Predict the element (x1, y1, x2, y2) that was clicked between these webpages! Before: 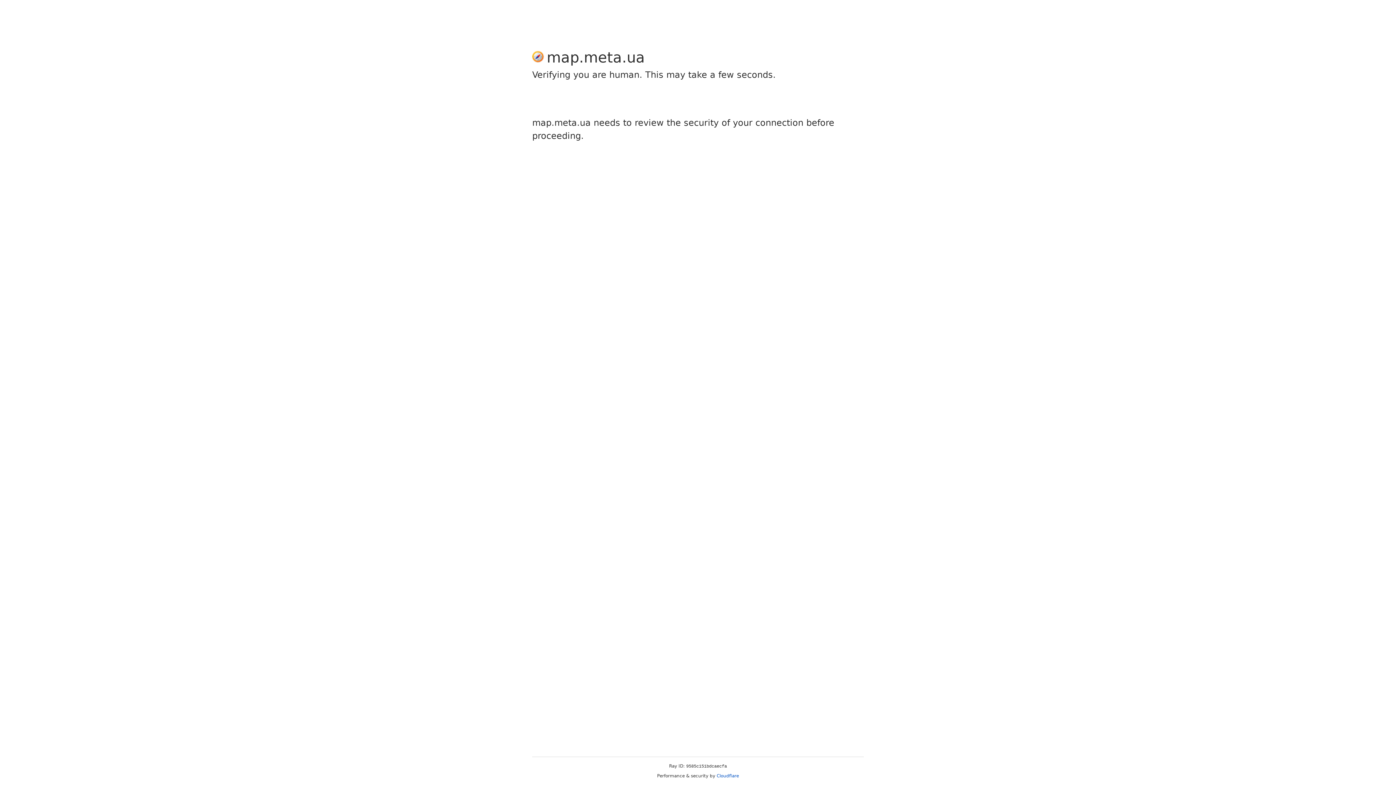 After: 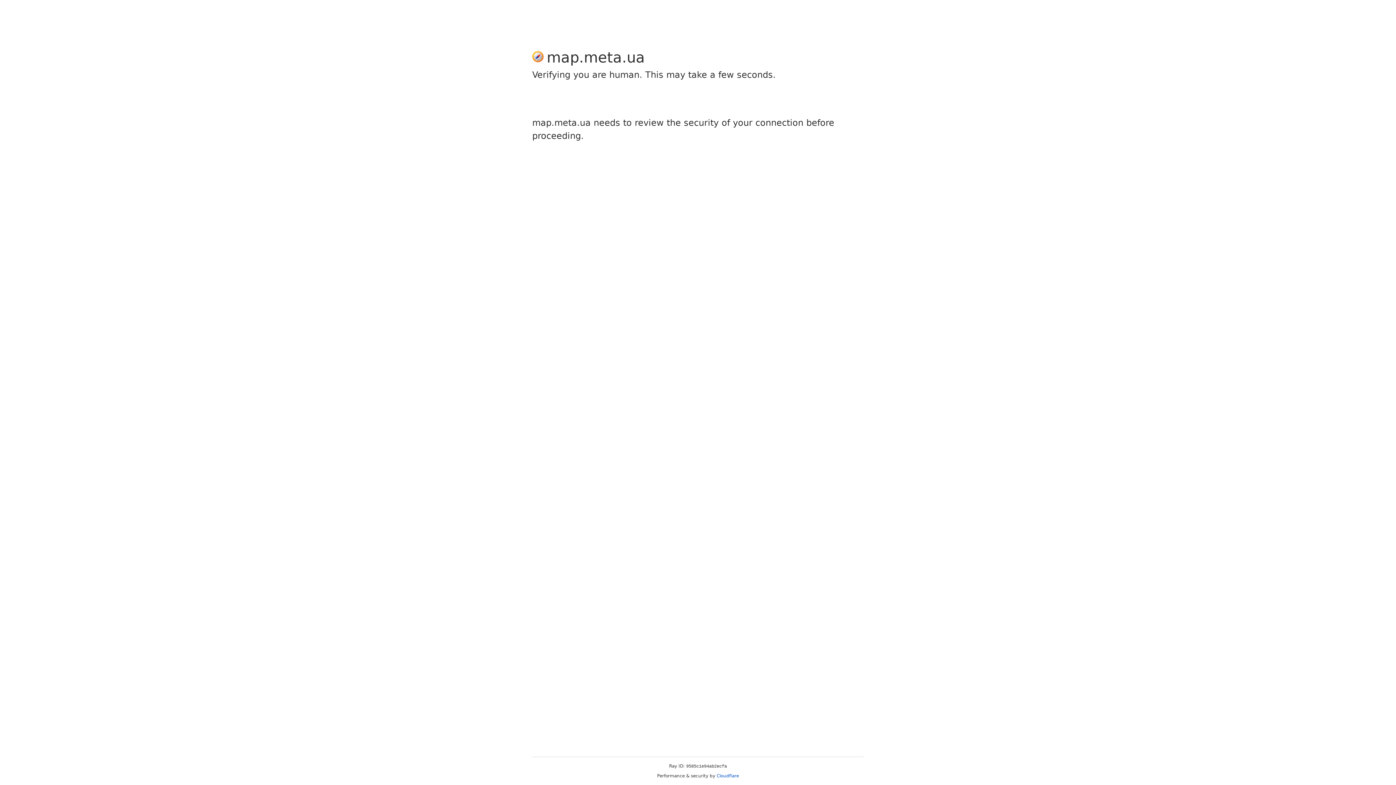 Action: bbox: (716, 773, 739, 778) label: Cloudflare